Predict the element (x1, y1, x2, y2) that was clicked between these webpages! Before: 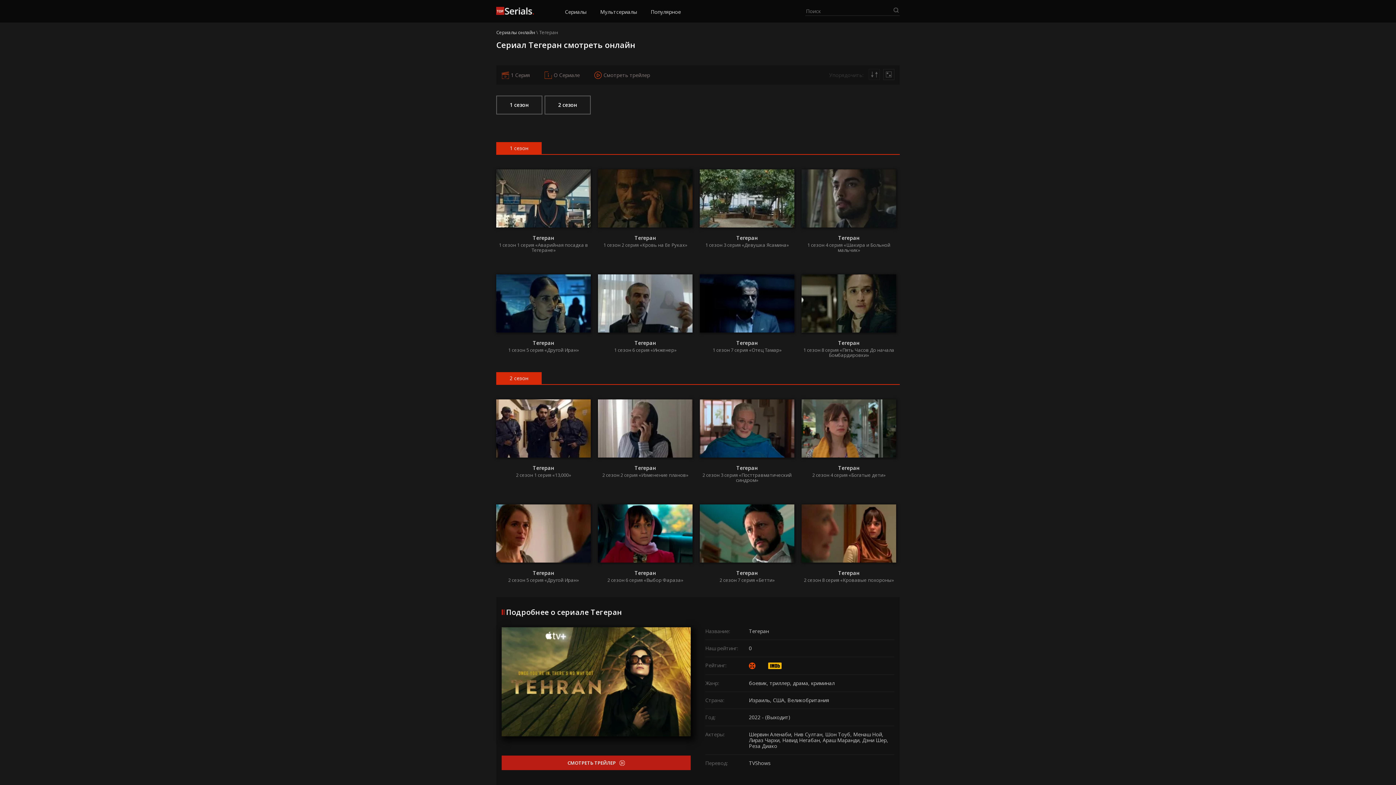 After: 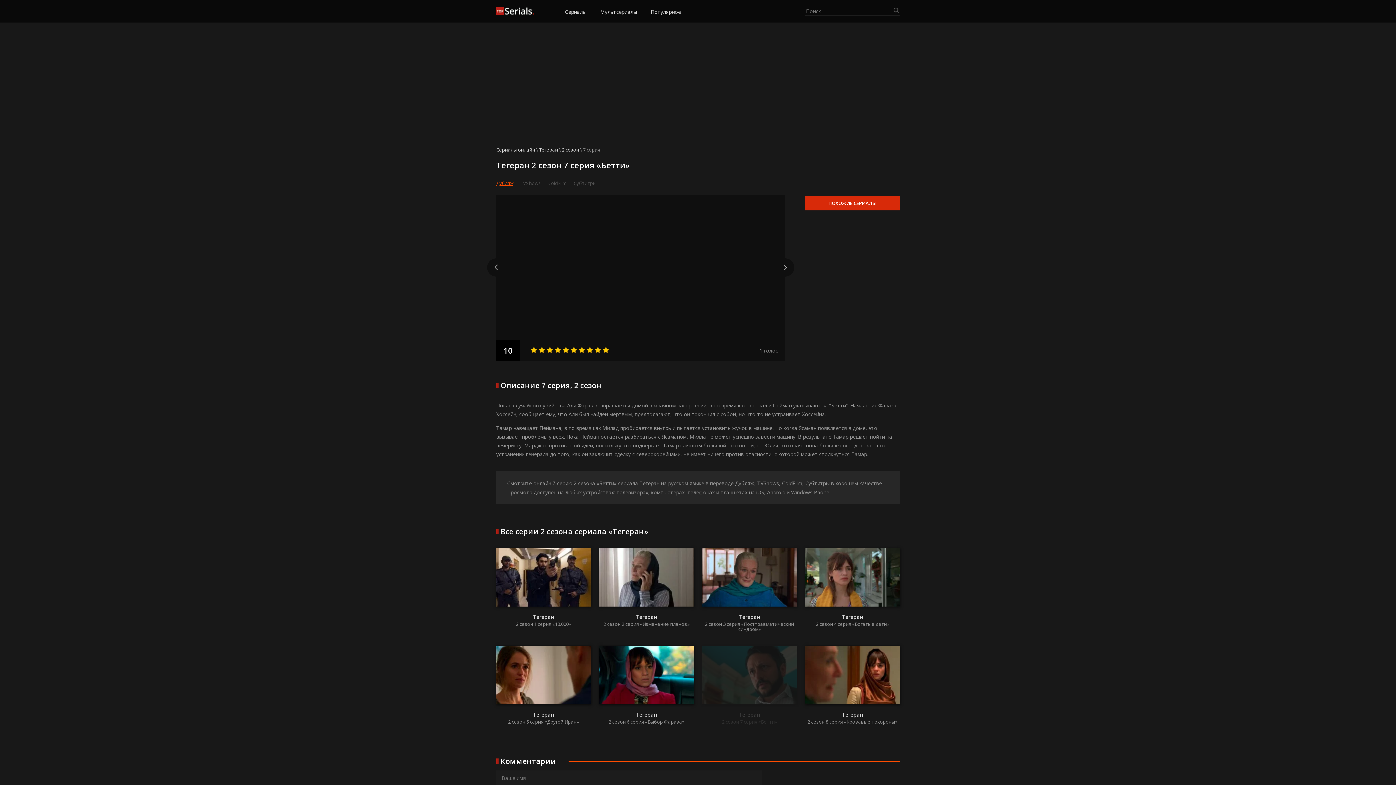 Action: label: Тегеран
2 сезон 7 серия «Бетти» bbox: (700, 570, 794, 583)